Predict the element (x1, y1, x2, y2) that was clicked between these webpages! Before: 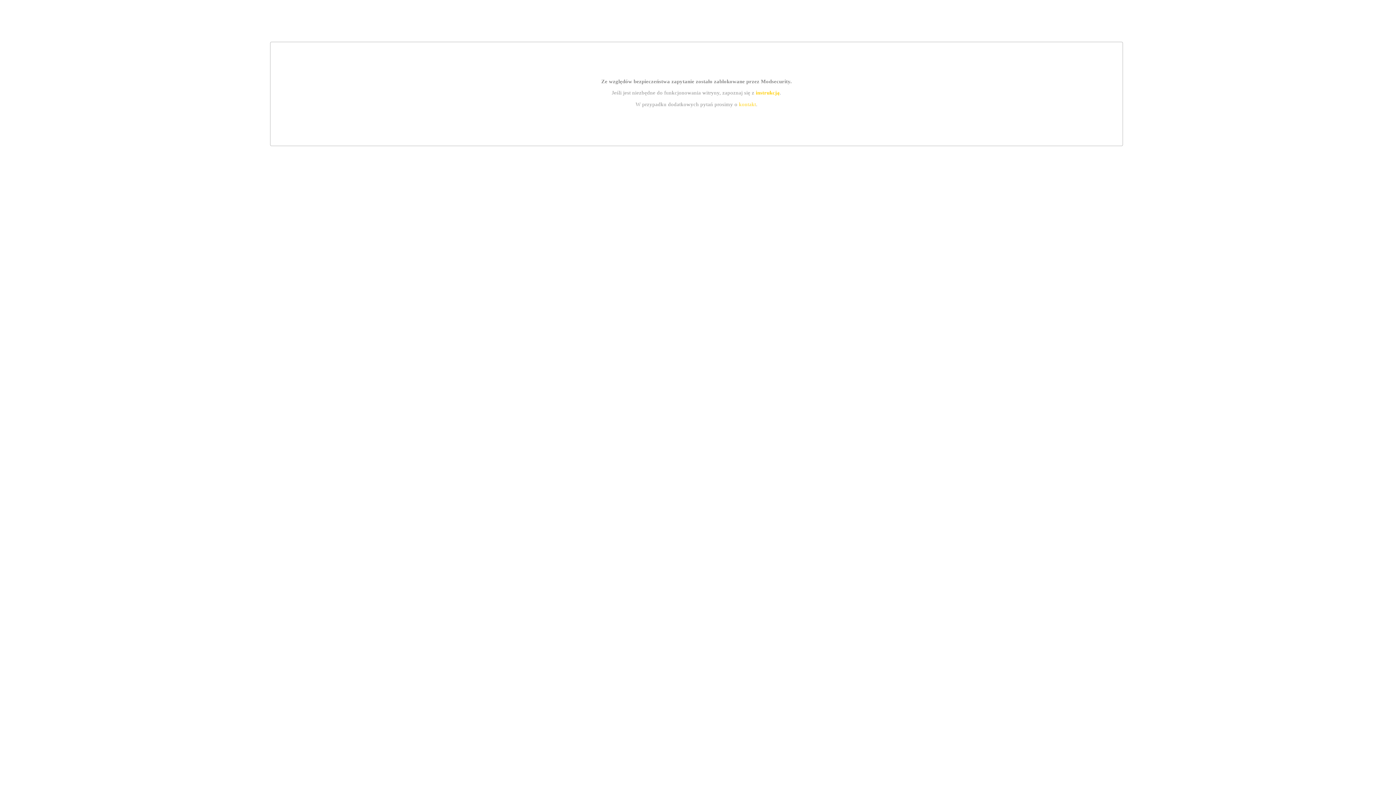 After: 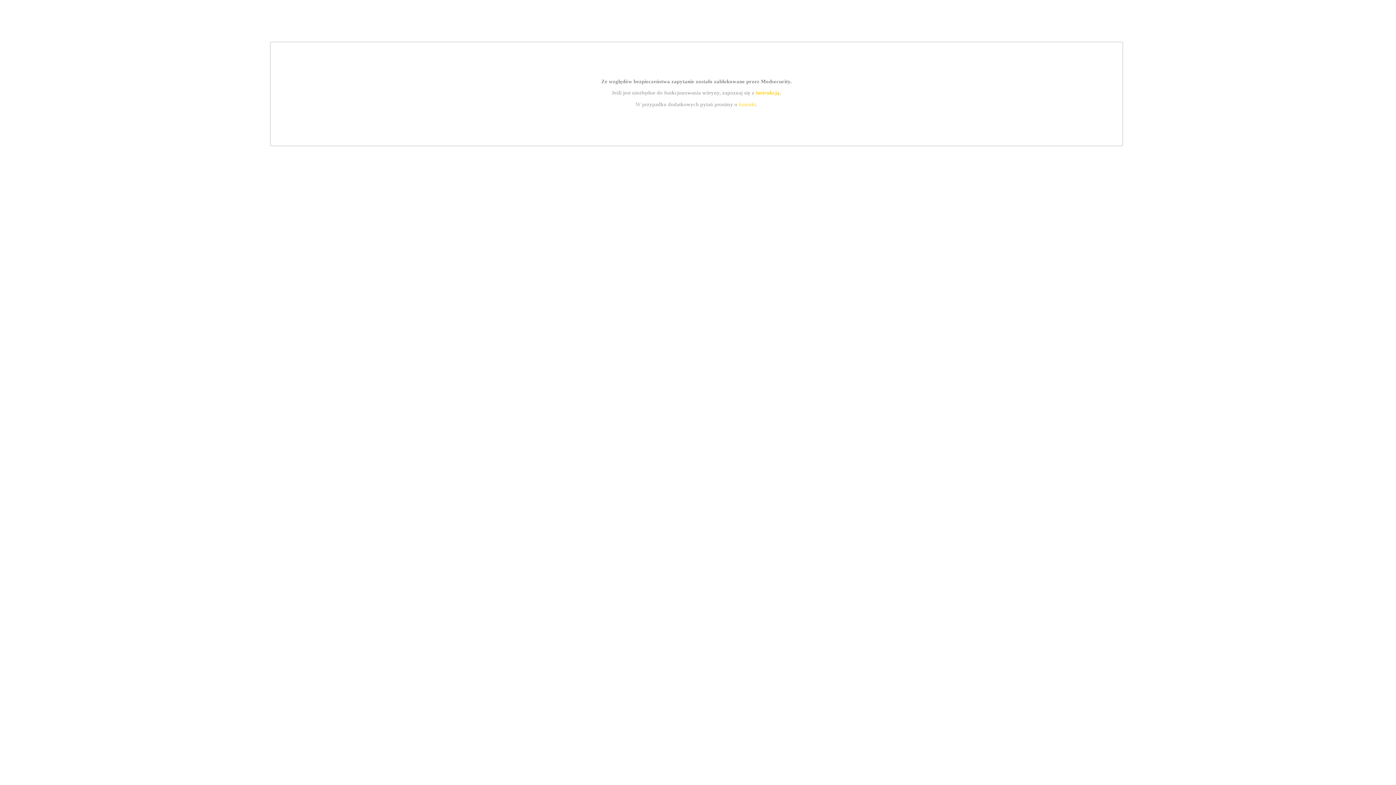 Action: bbox: (739, 101, 756, 107) label: kontakt